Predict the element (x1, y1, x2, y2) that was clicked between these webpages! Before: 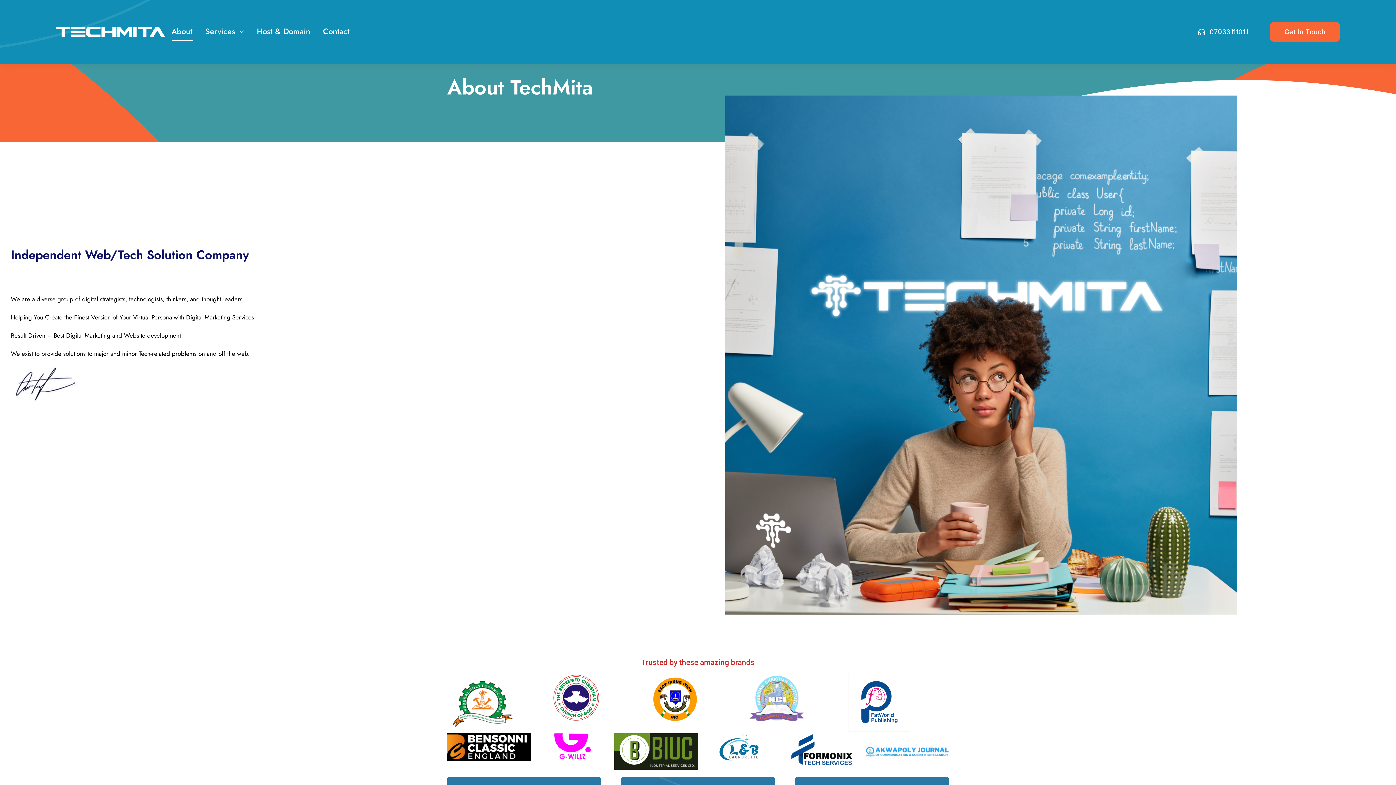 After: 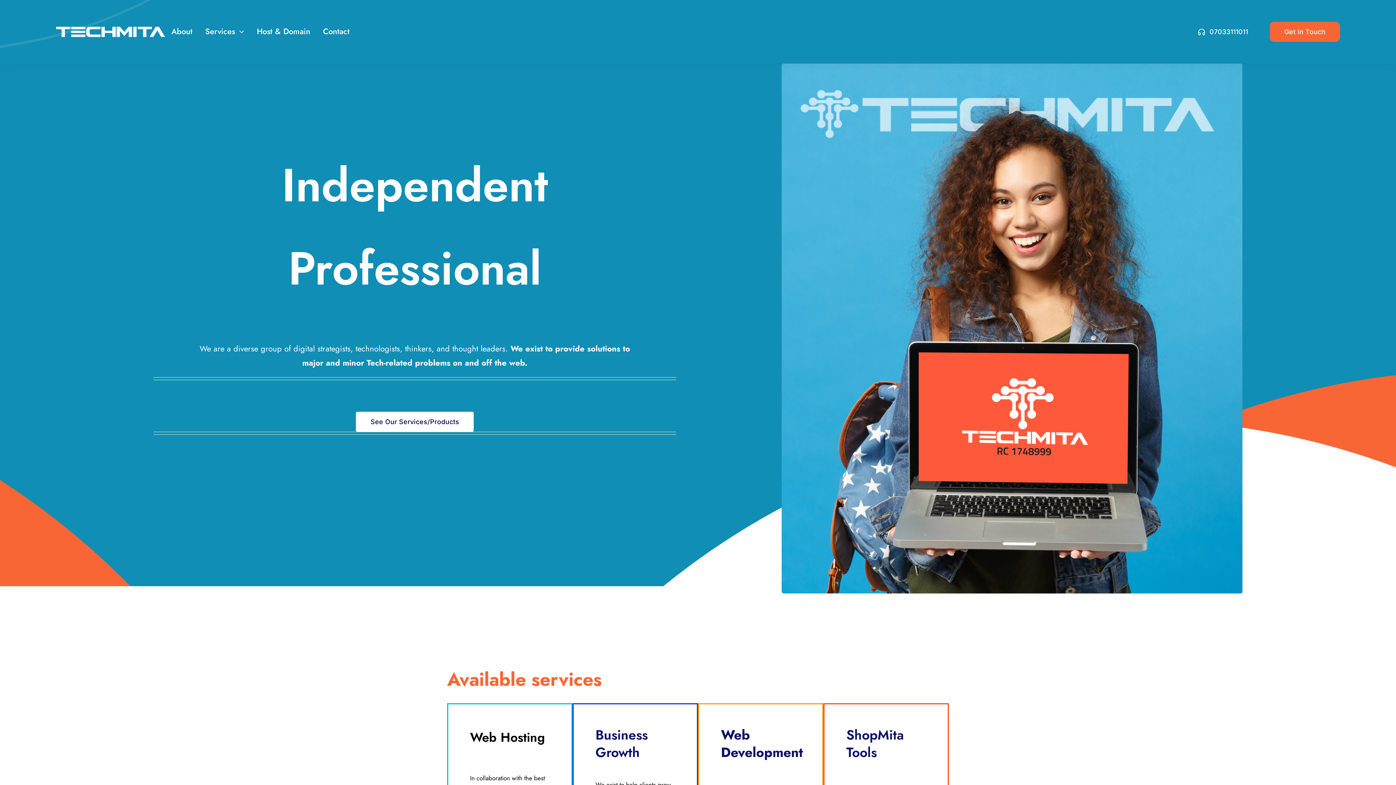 Action: label: Techmita Website Logo bbox: (55, 25, 164, 33)